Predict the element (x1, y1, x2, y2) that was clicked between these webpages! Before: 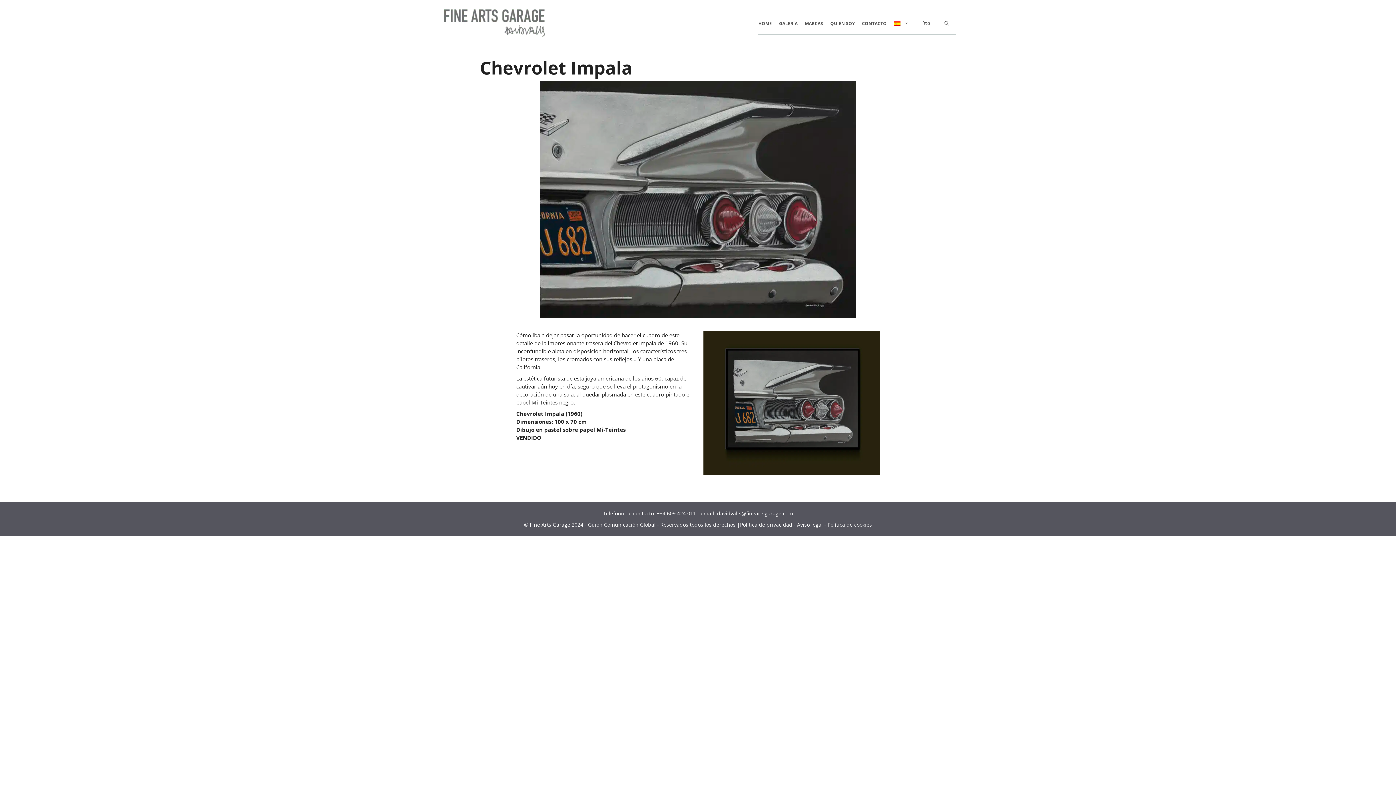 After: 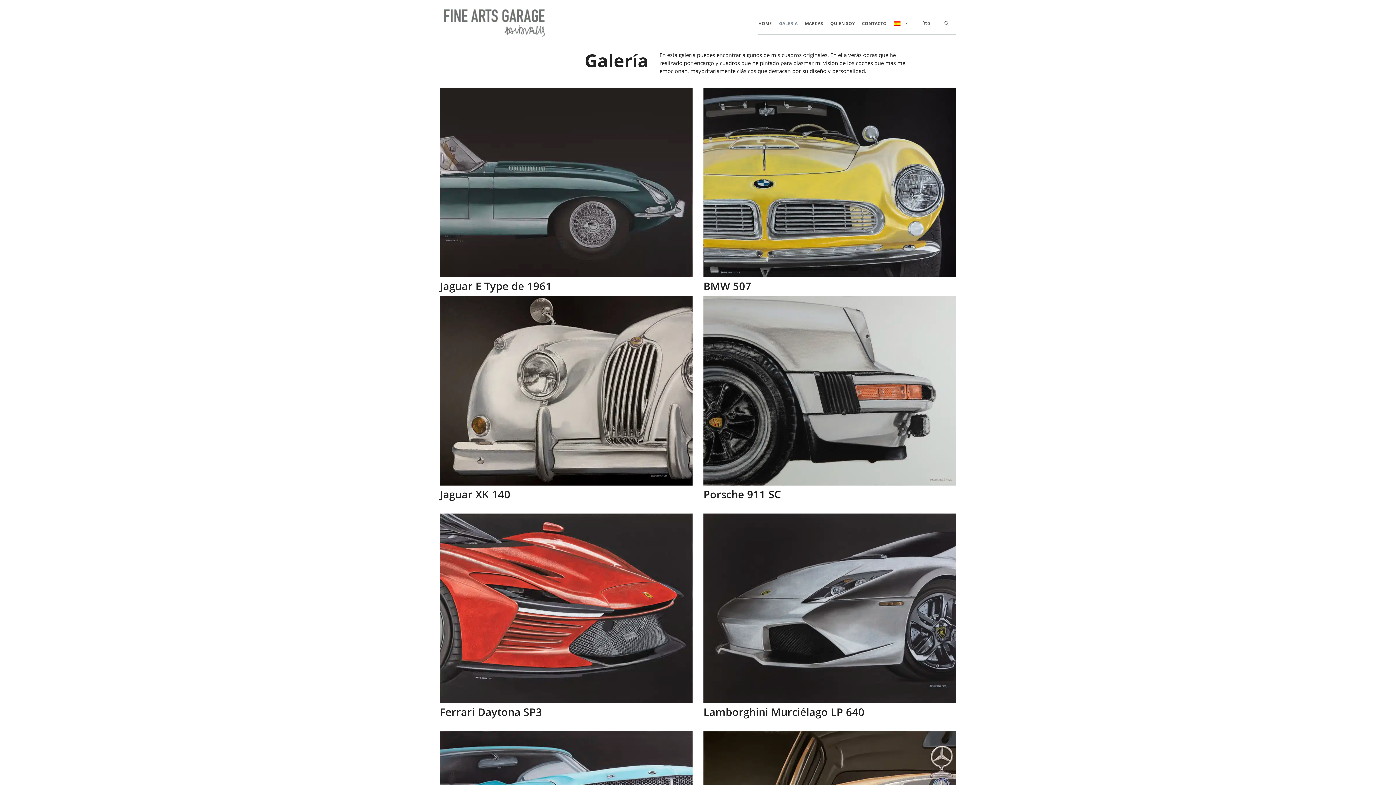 Action: label: GALERÍA bbox: (779, 12, 805, 34)